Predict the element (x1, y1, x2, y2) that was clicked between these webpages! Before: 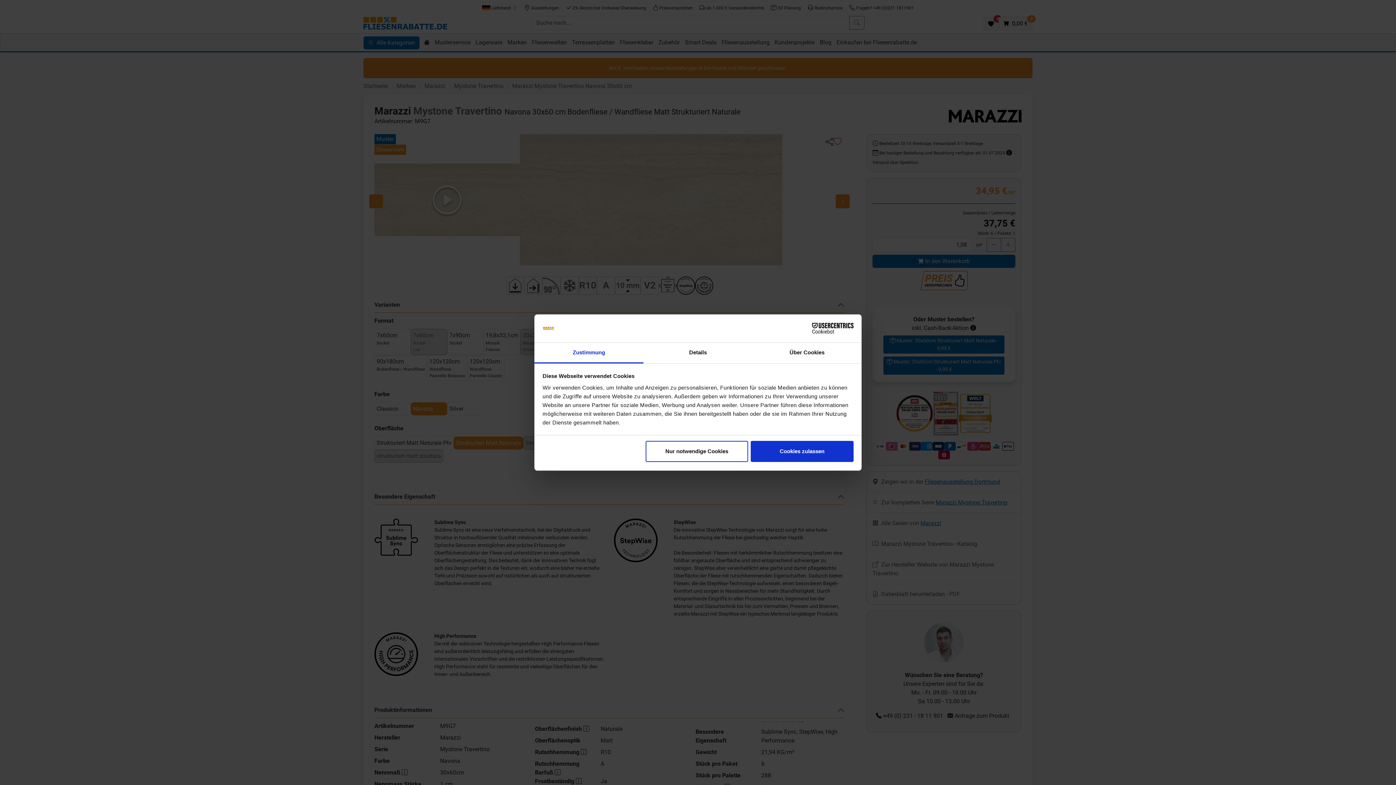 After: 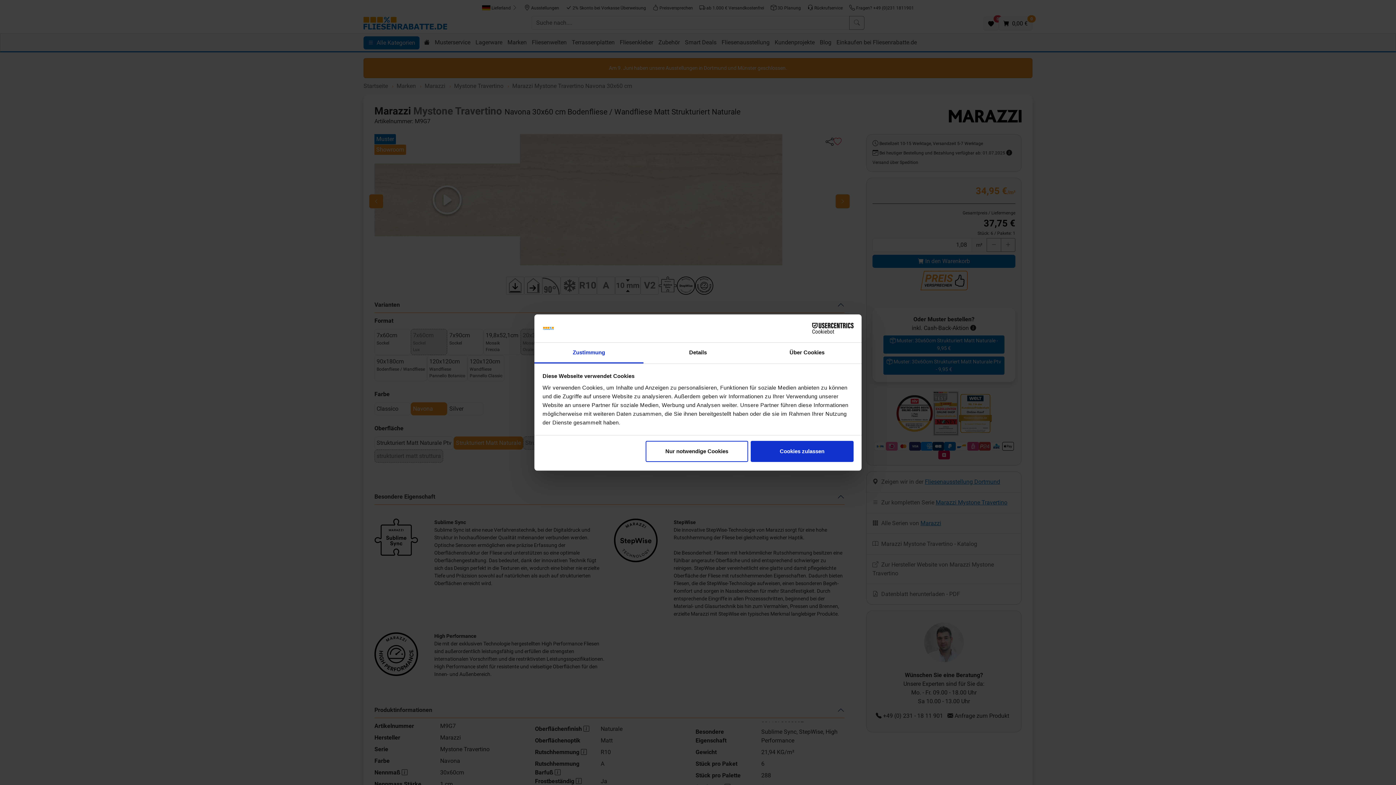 Action: label: Cookiebot - opens in a new window bbox: (790, 323, 853, 334)